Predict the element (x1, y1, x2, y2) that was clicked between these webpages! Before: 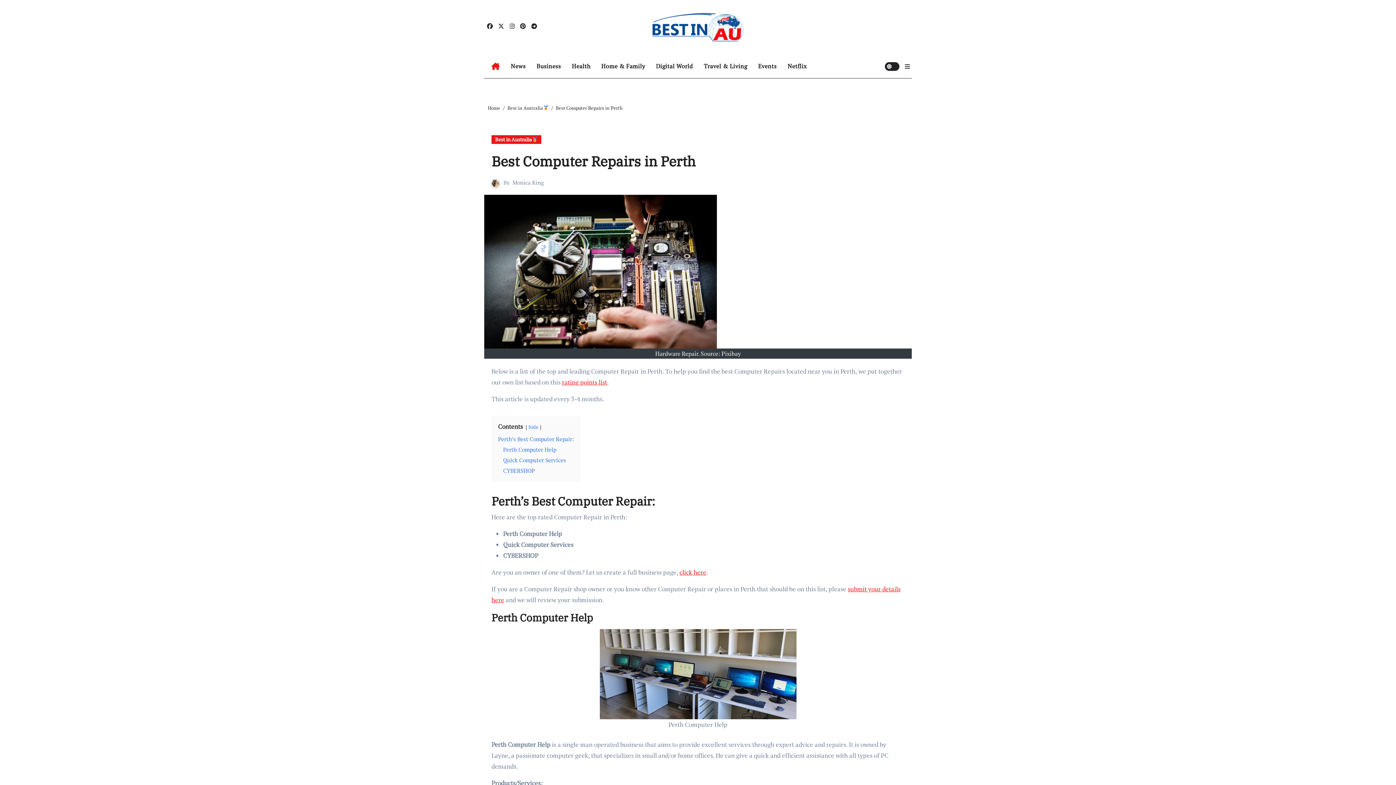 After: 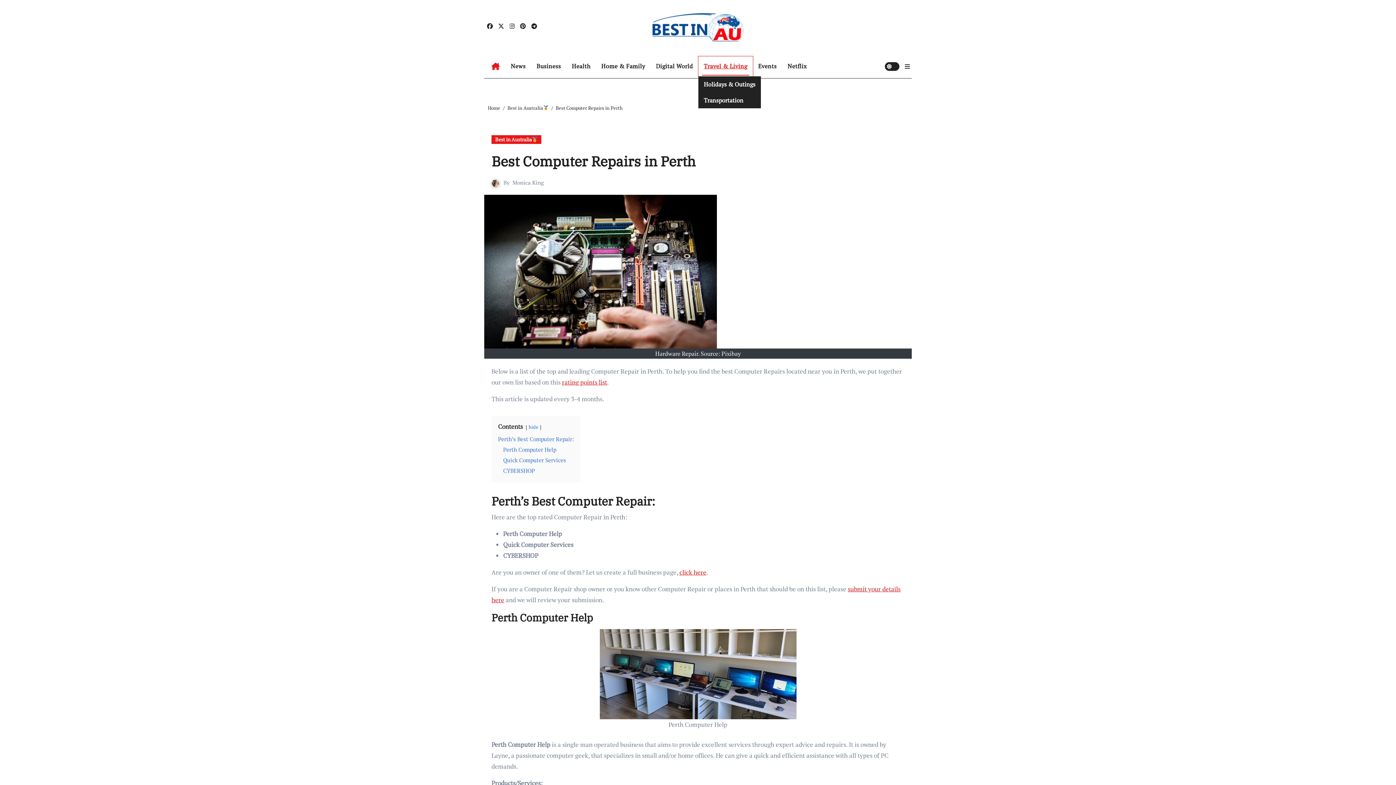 Action: bbox: (698, 56, 752, 76) label: Travel & Living